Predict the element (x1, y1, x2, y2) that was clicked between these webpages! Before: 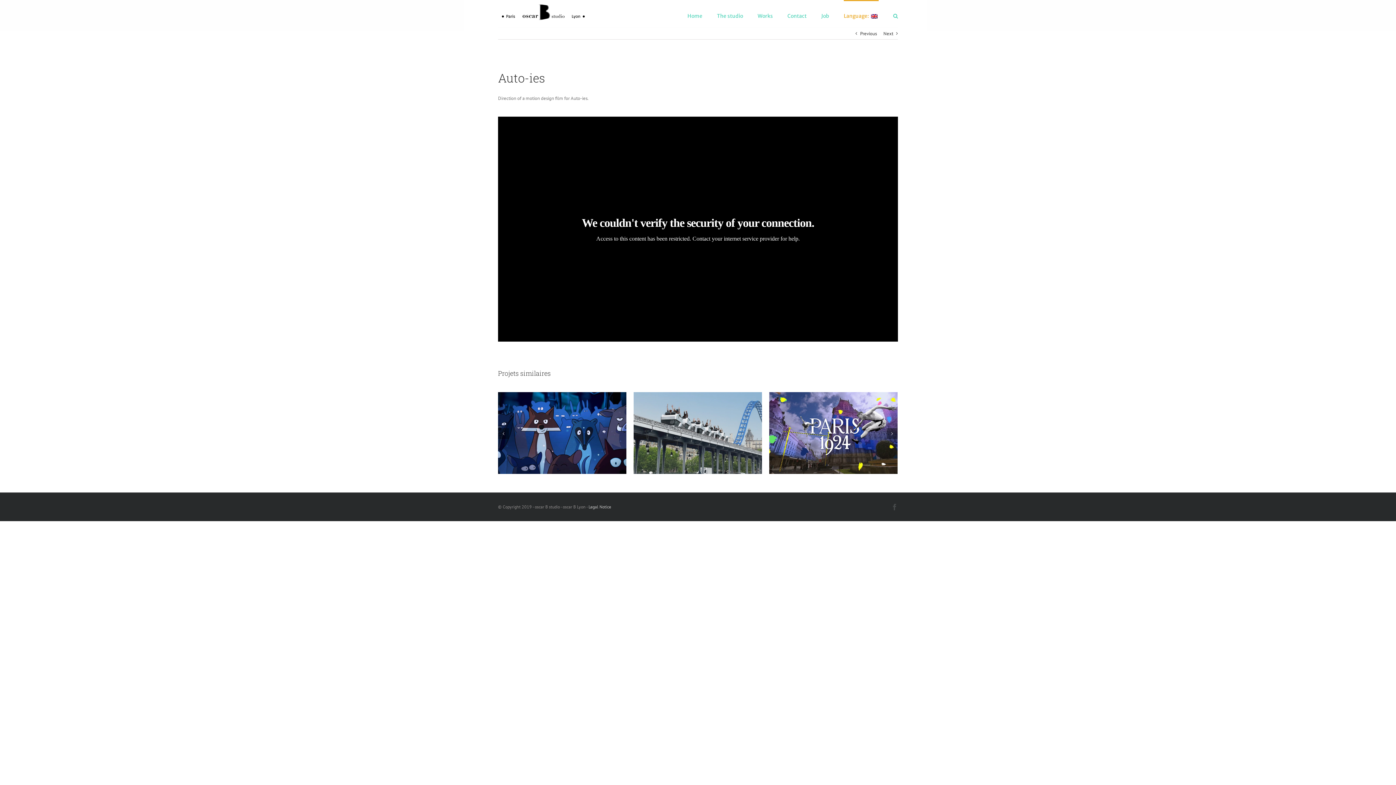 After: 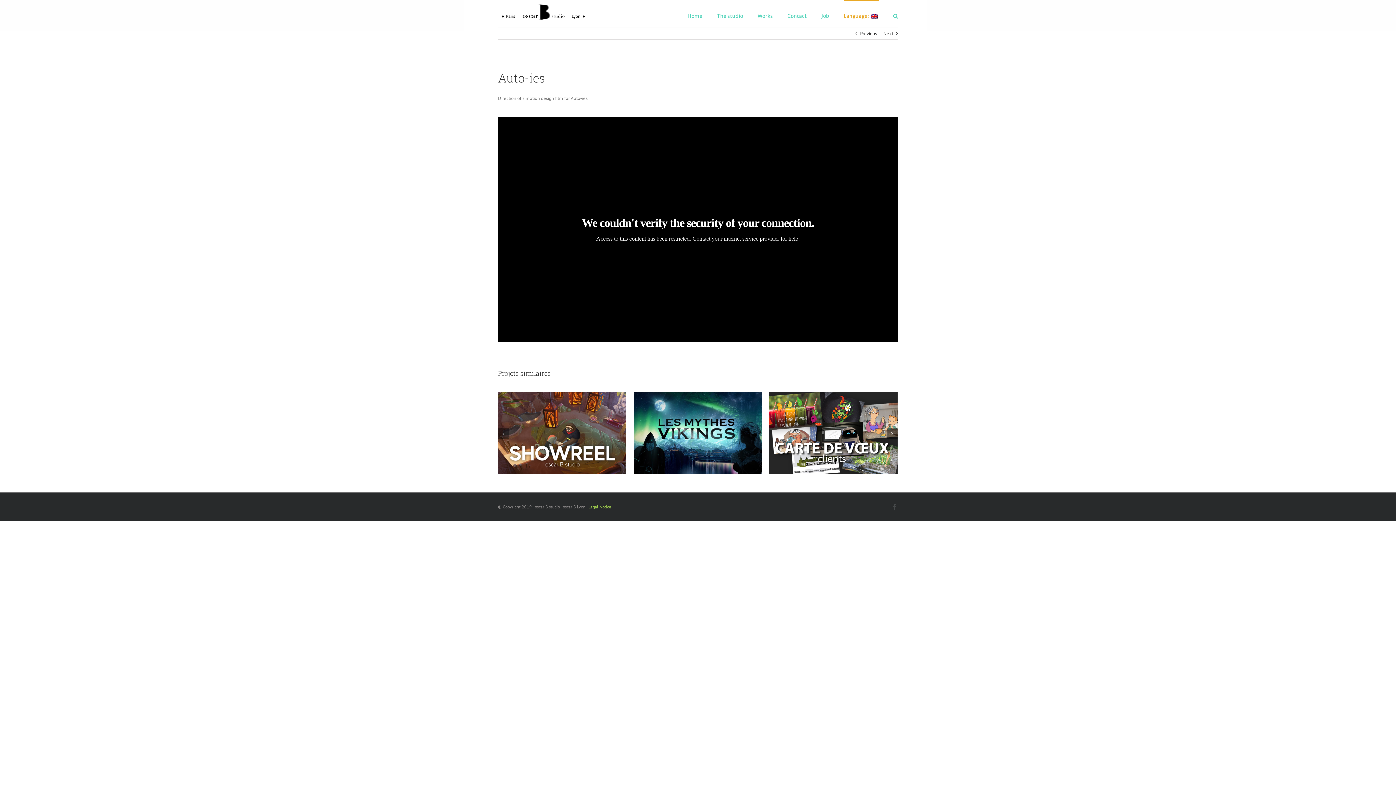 Action: bbox: (588, 504, 611, 509) label: Legal Notice